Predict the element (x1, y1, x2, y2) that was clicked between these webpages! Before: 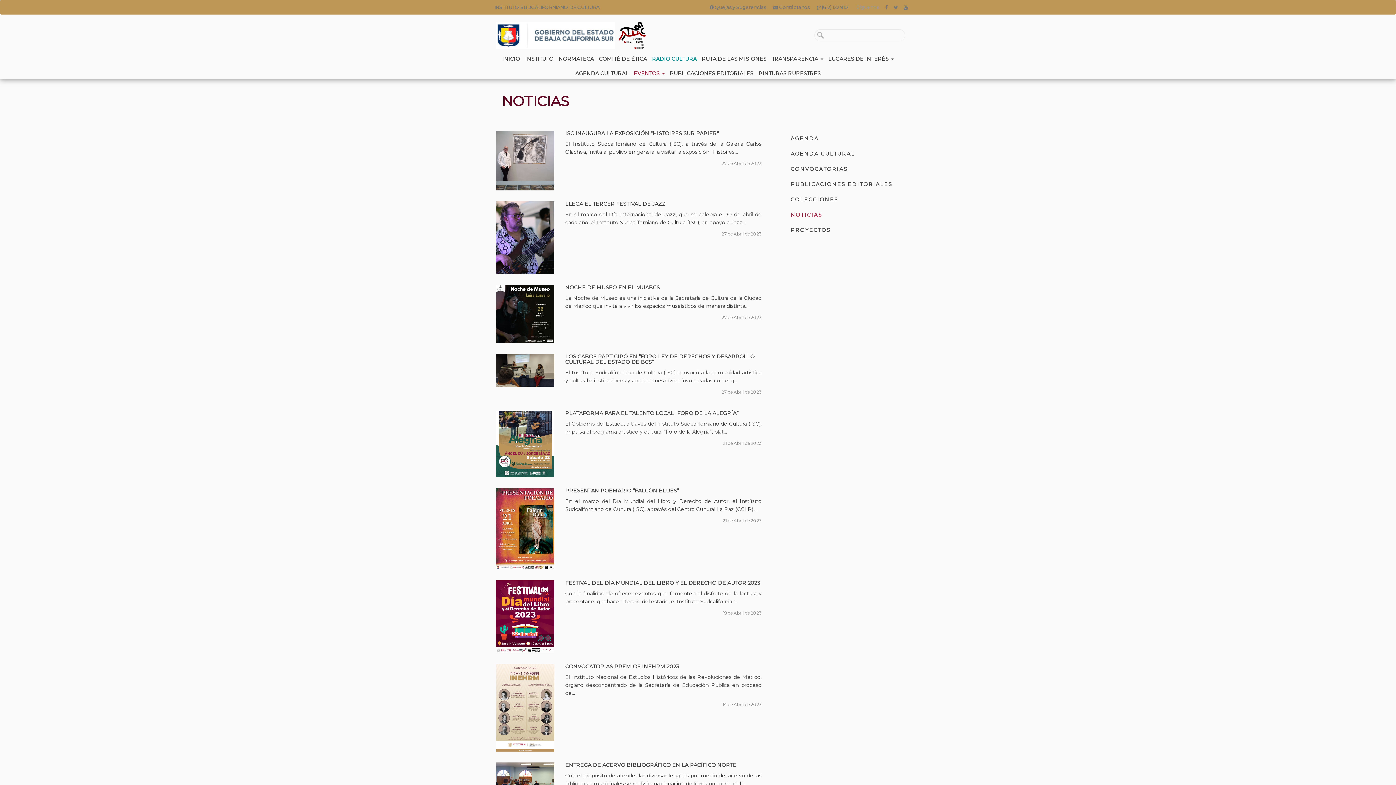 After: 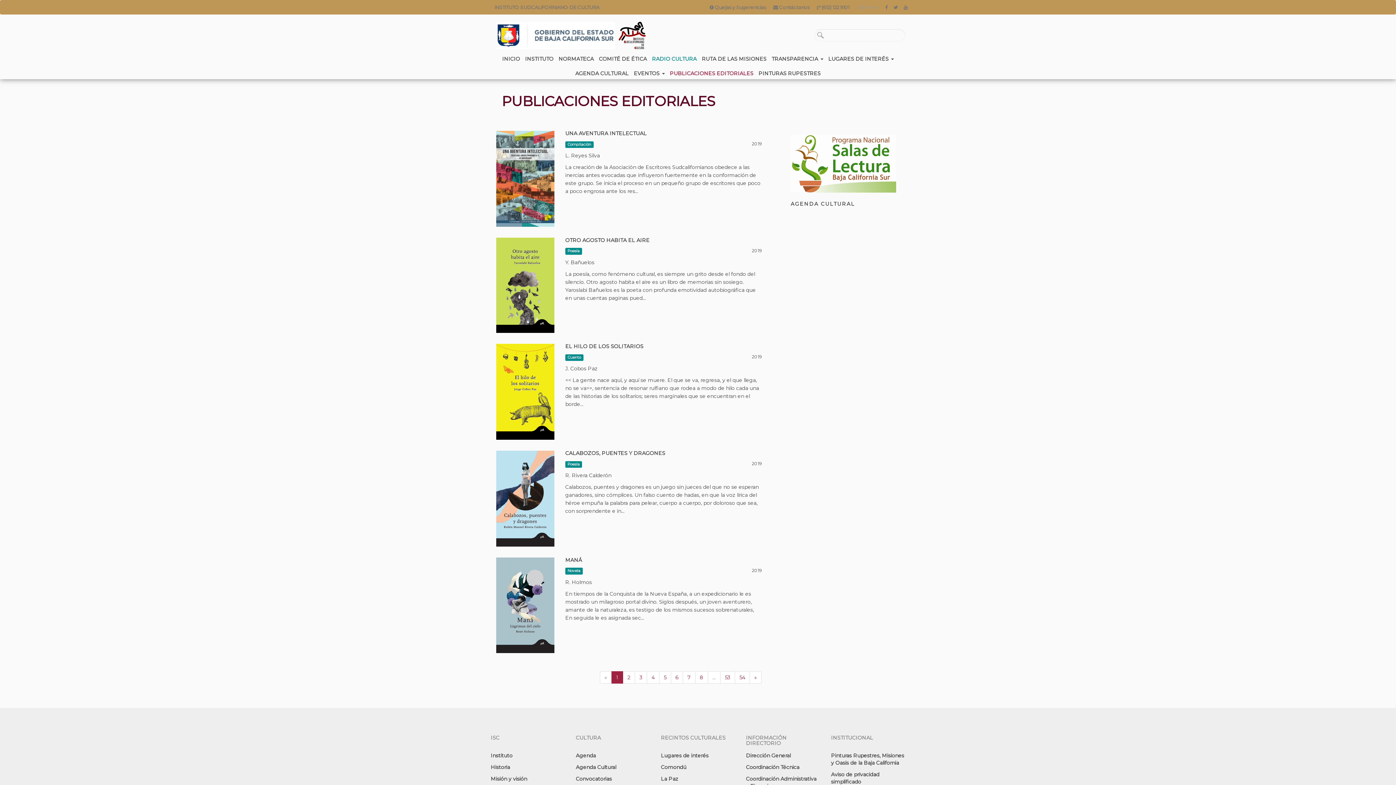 Action: label: PUBLICACIONES EDITORIALES bbox: (787, 176, 900, 192)